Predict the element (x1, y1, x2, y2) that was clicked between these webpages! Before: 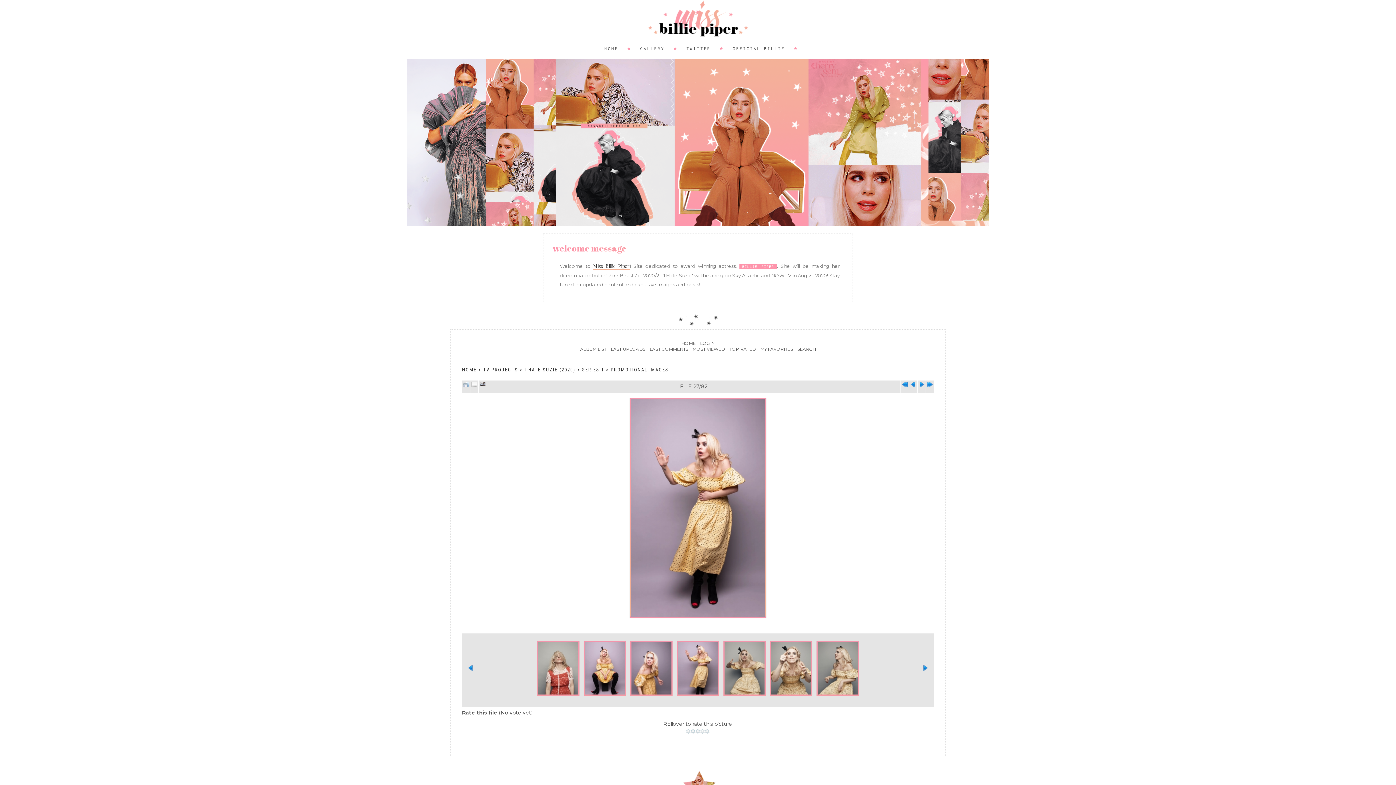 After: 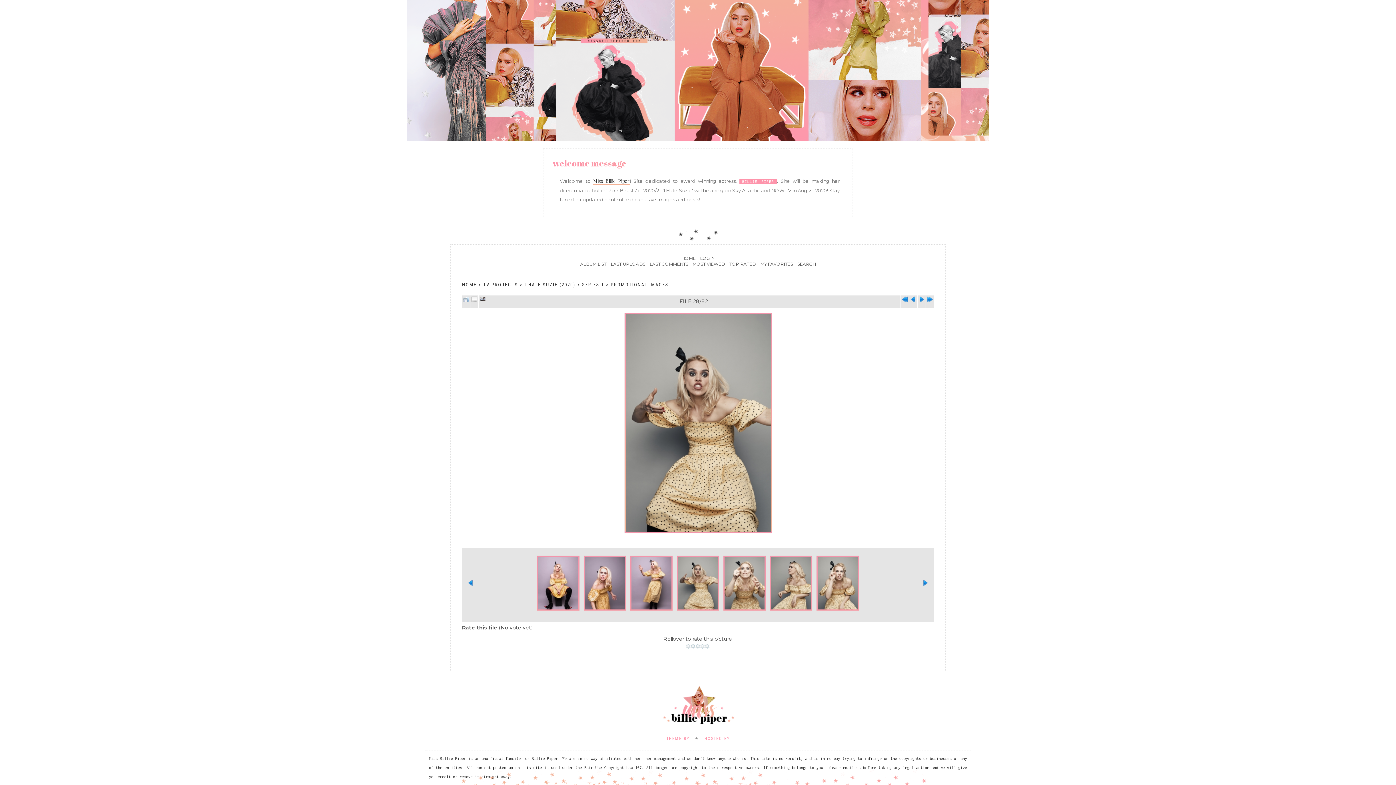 Action: bbox: (917, 381, 925, 388)